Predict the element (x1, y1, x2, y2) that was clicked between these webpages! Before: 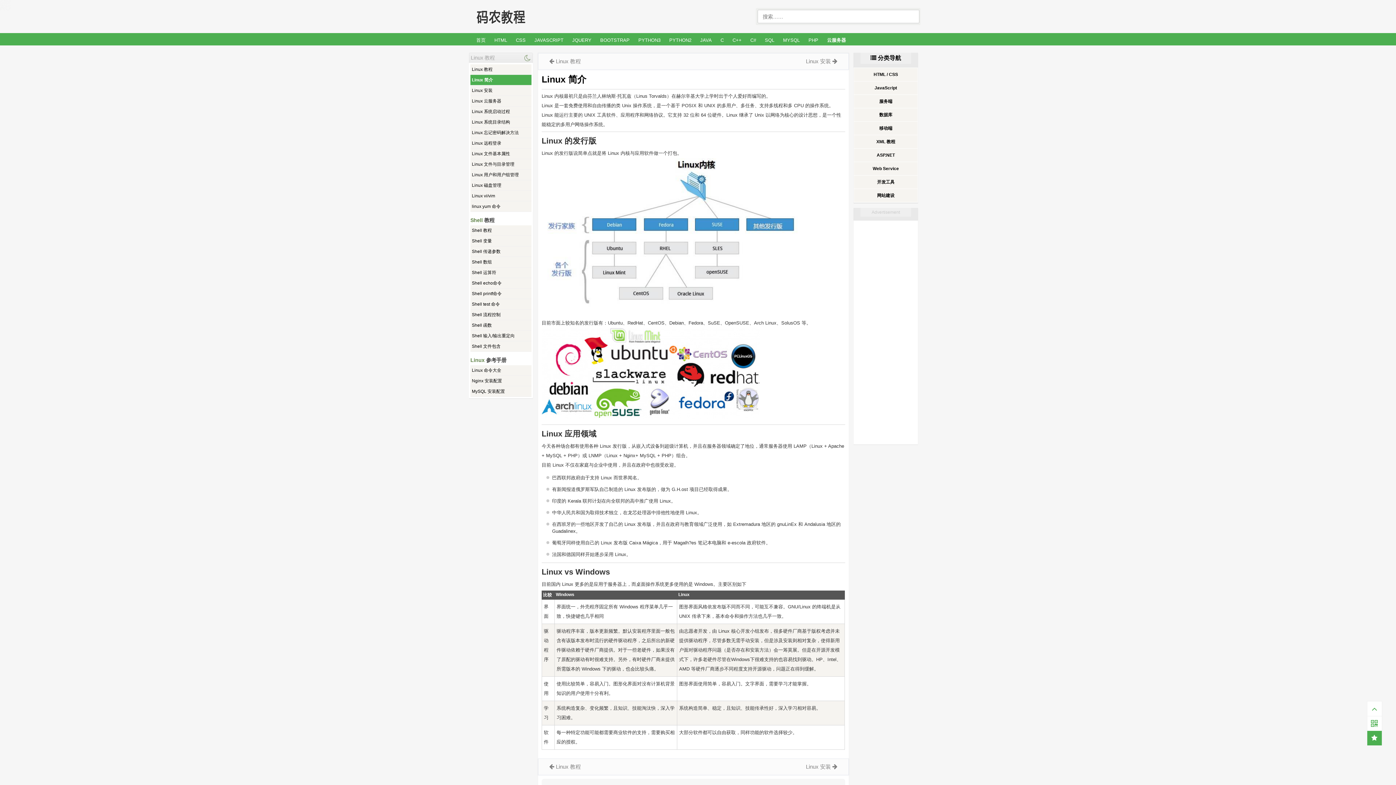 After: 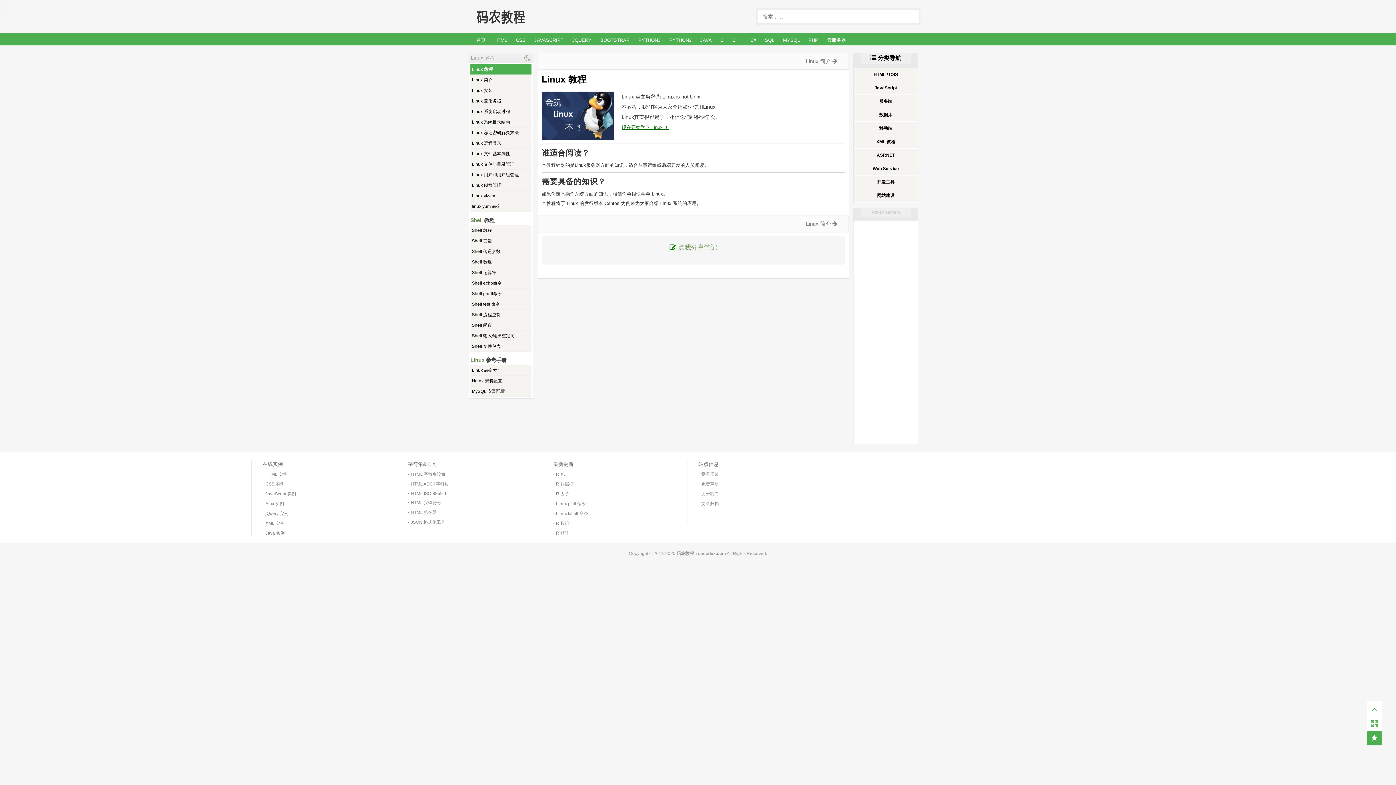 Action: bbox: (555, 58, 581, 64) label: Linux 教程